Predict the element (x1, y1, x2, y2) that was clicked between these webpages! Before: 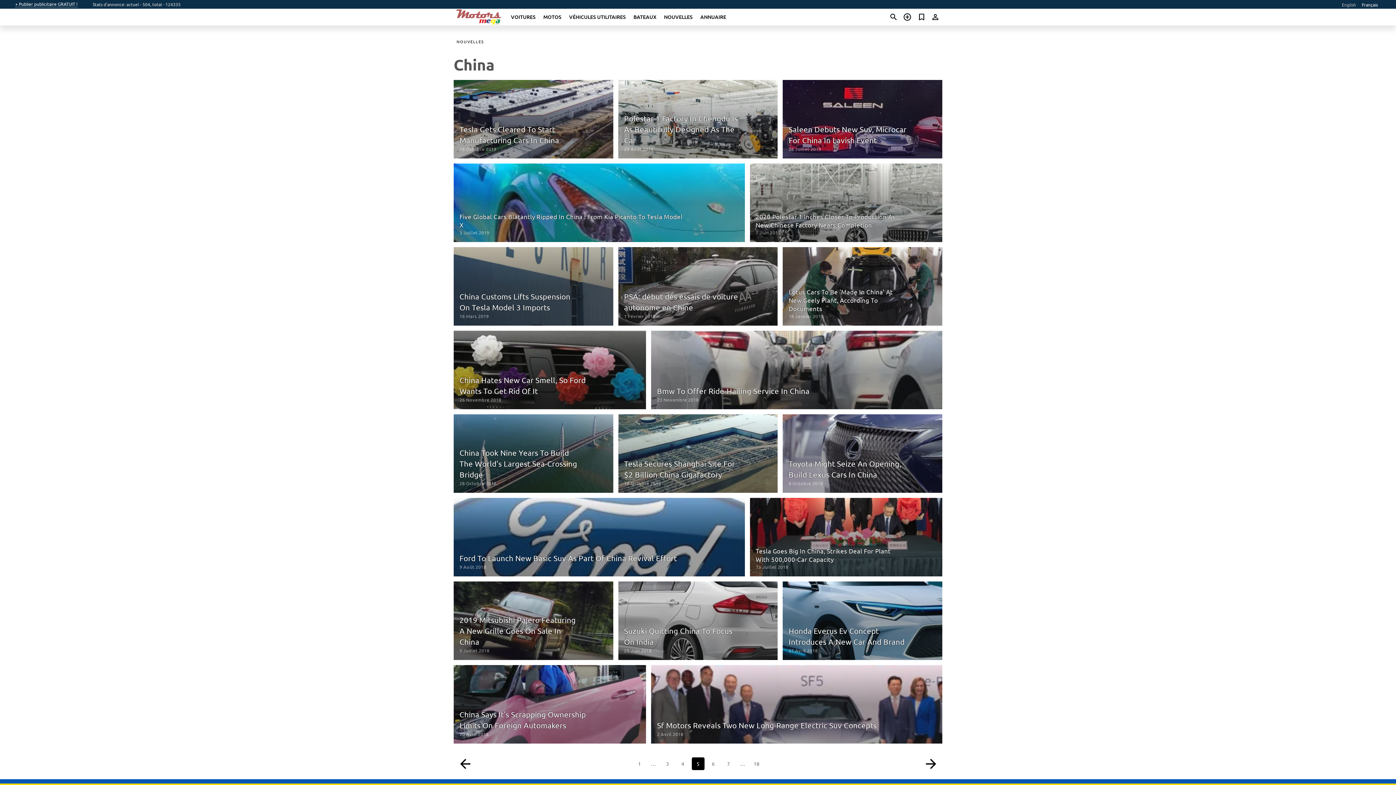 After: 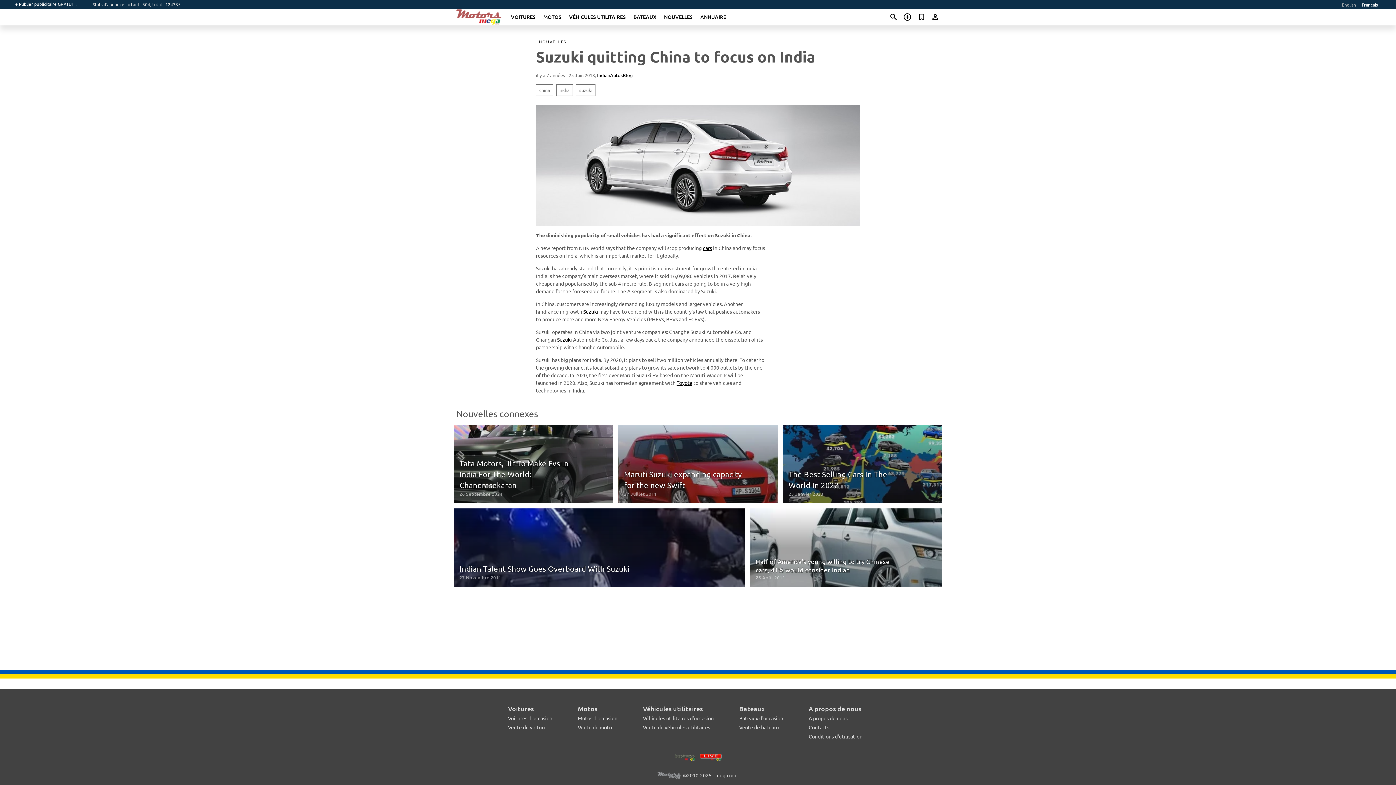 Action: bbox: (618, 581, 777, 660) label: Suzuki Quitting China To Focus On India
25 Juin 2018